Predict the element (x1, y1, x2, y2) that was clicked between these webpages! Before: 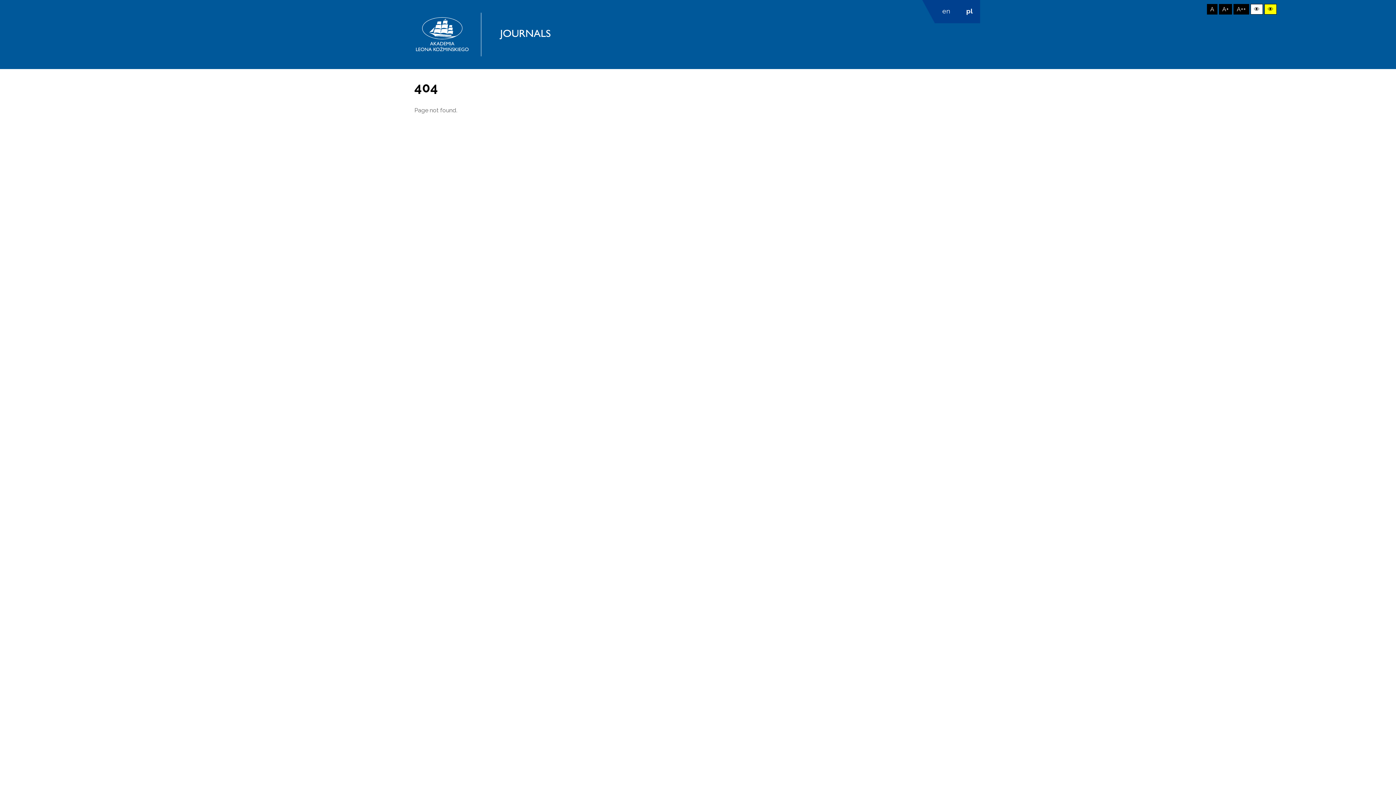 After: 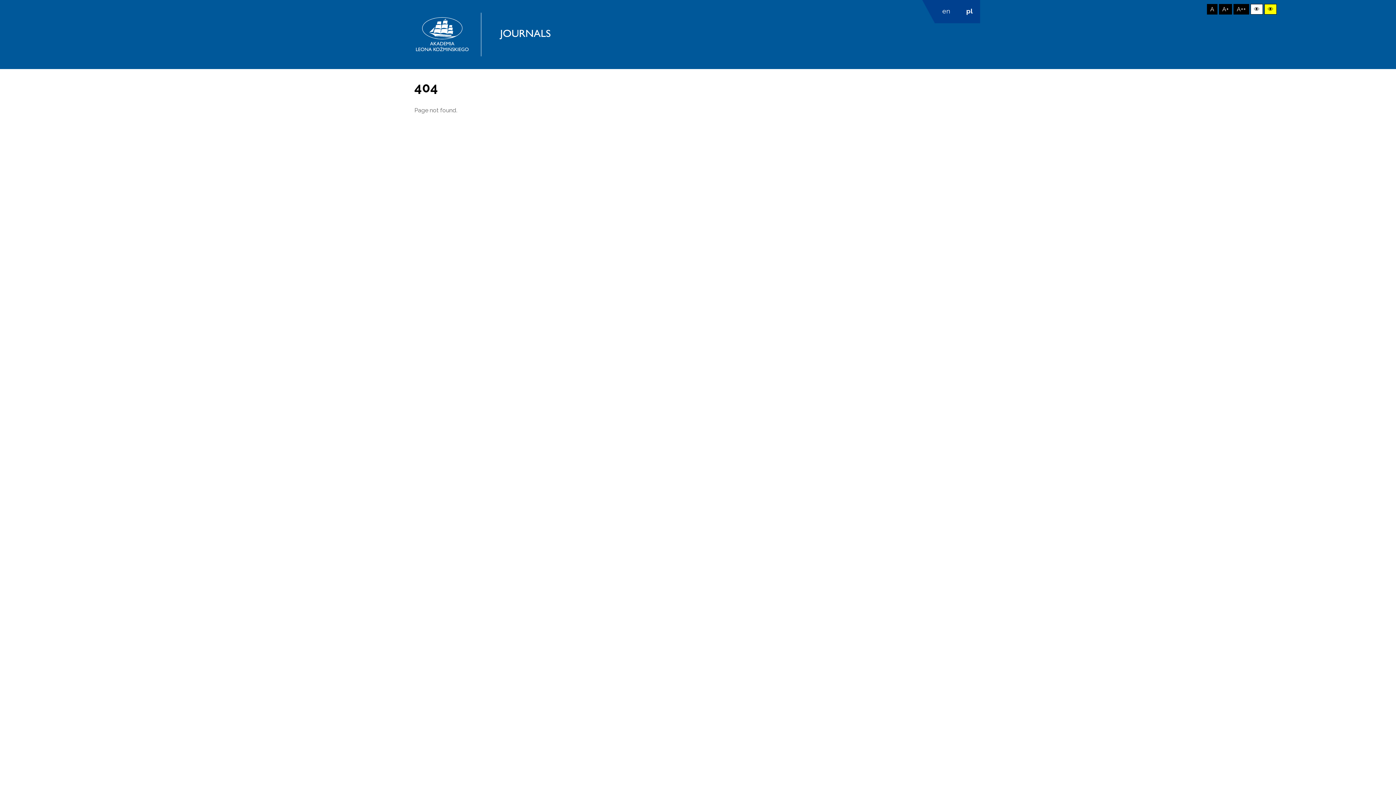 Action: bbox: (1250, 4, 1263, 14) label: 👁